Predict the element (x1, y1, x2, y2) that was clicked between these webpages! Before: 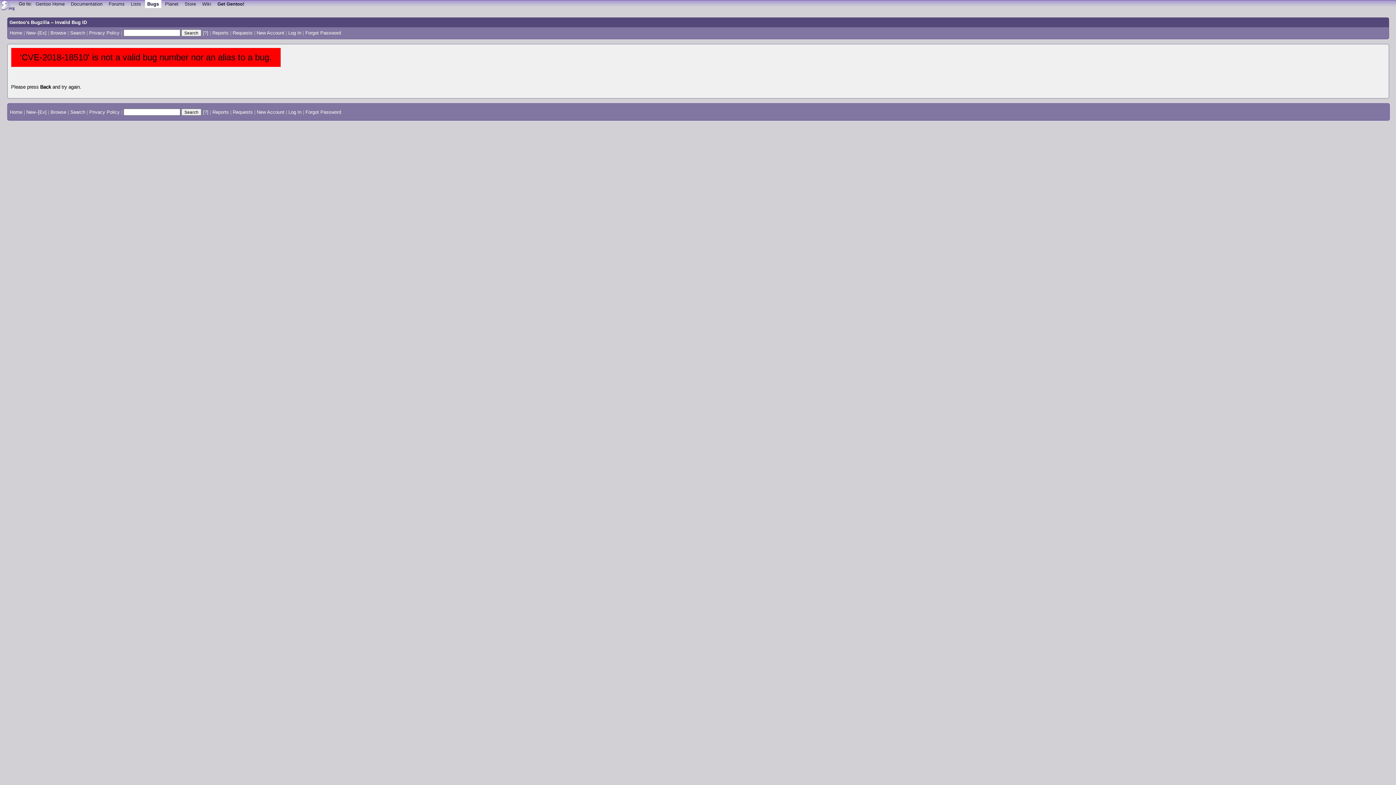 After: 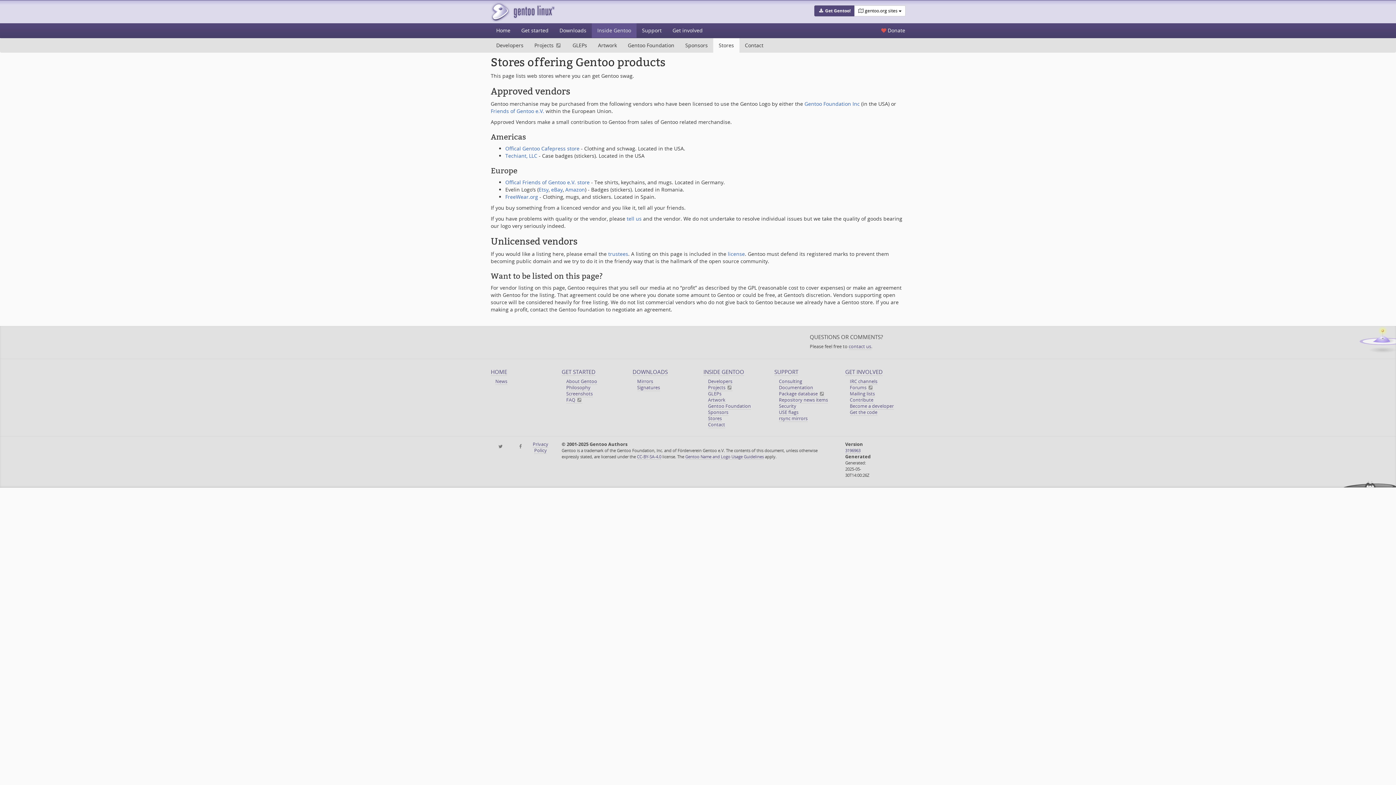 Action: bbox: (182, 0, 198, 7) label: Store